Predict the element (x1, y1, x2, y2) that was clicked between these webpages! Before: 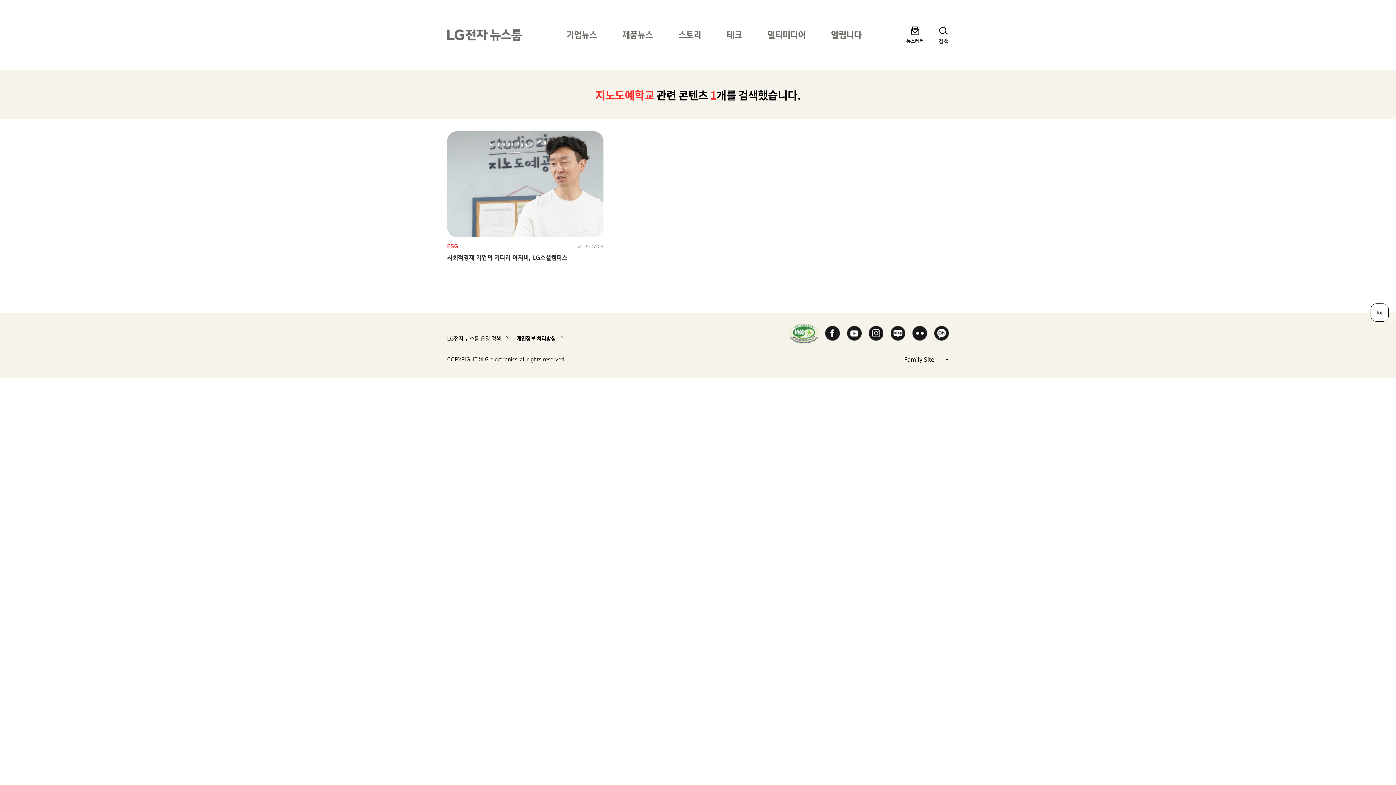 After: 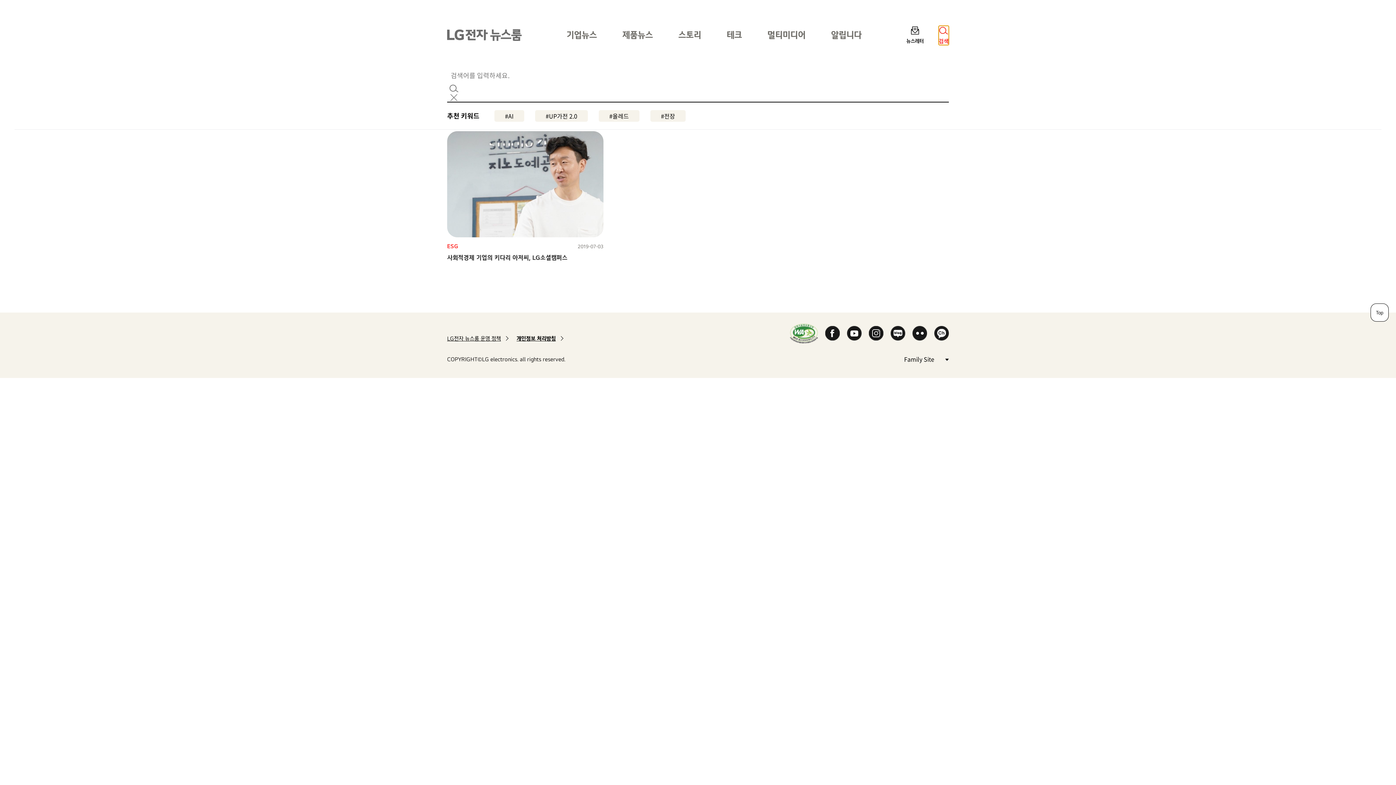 Action: label: 검색 bbox: (938, 25, 949, 44)